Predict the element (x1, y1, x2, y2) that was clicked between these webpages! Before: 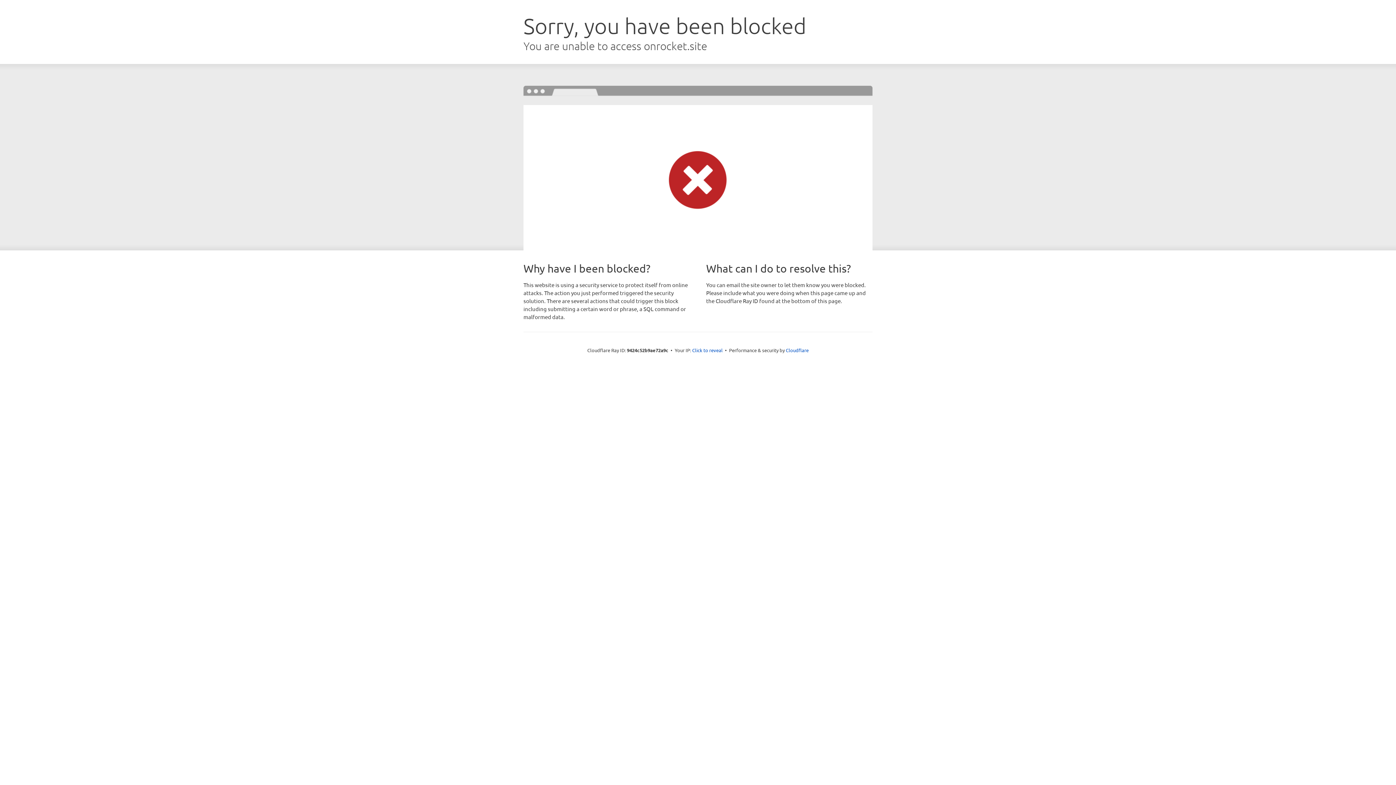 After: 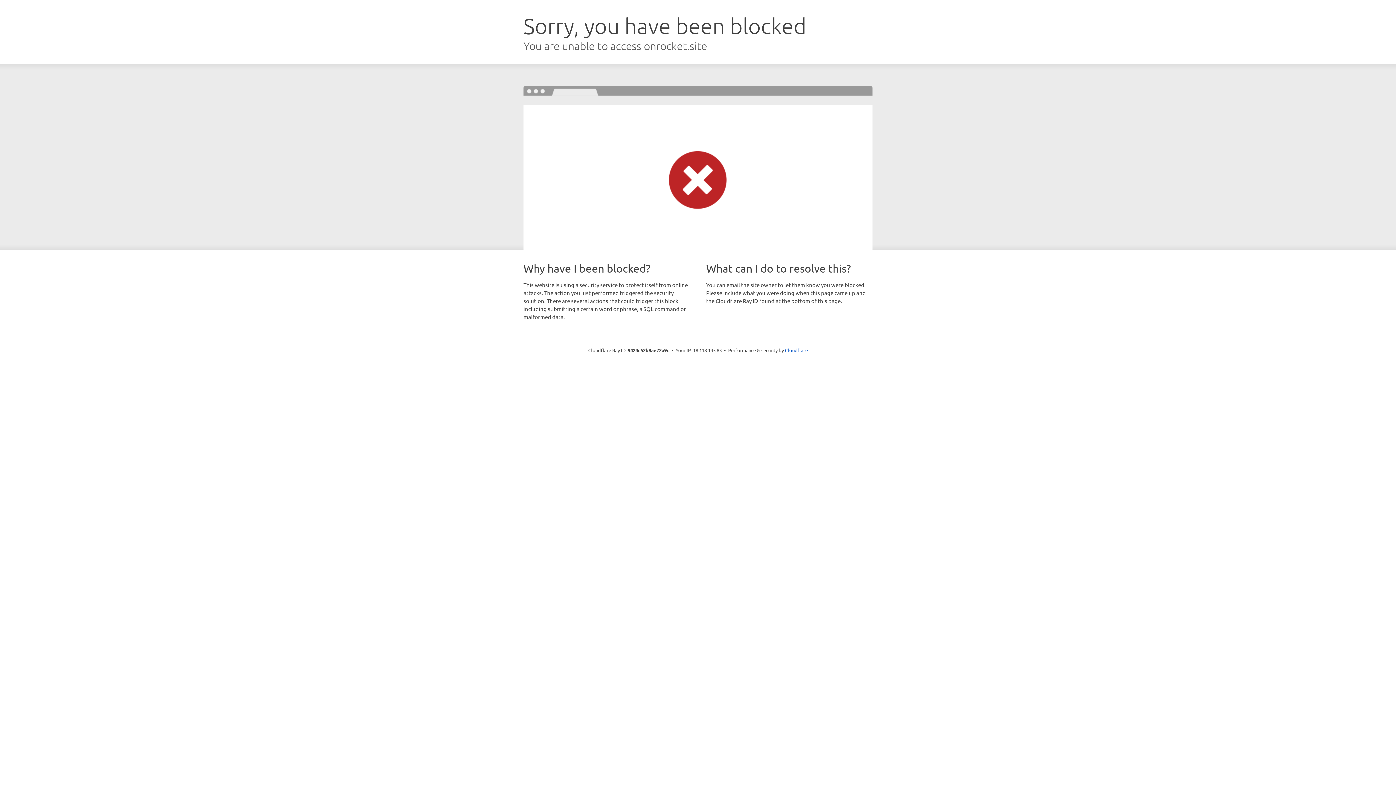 Action: label: Click to reveal bbox: (692, 346, 722, 353)